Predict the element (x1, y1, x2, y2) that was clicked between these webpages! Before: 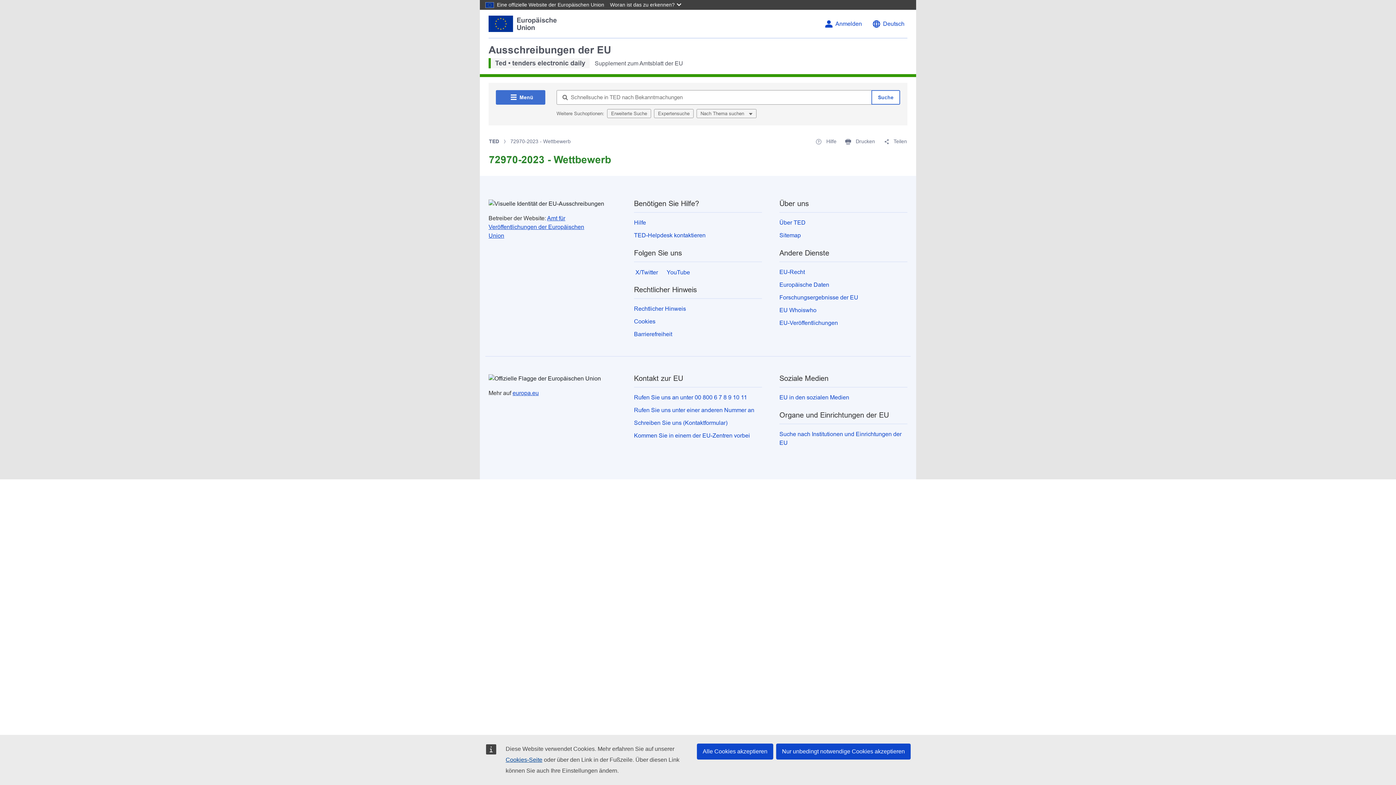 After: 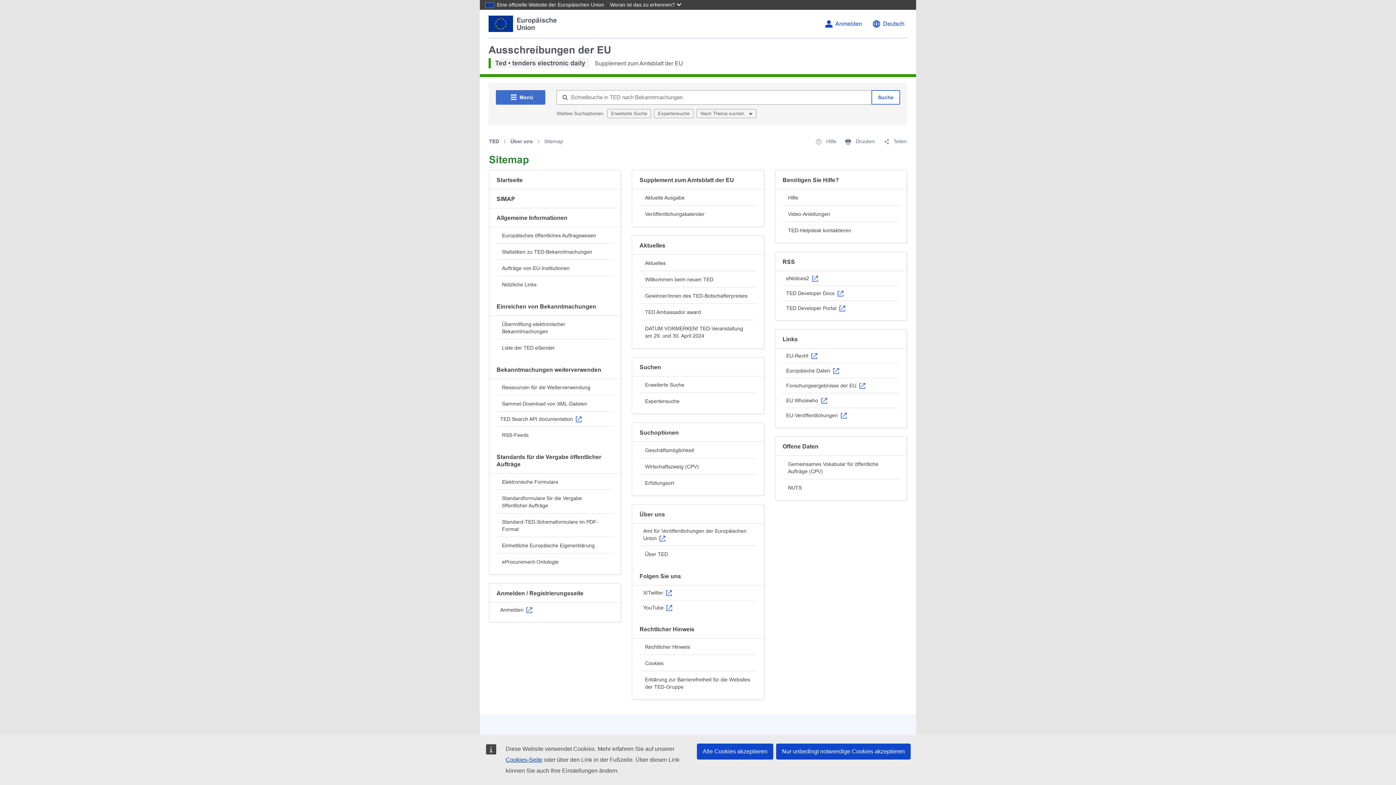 Action: label: Sitemap bbox: (779, 232, 801, 238)